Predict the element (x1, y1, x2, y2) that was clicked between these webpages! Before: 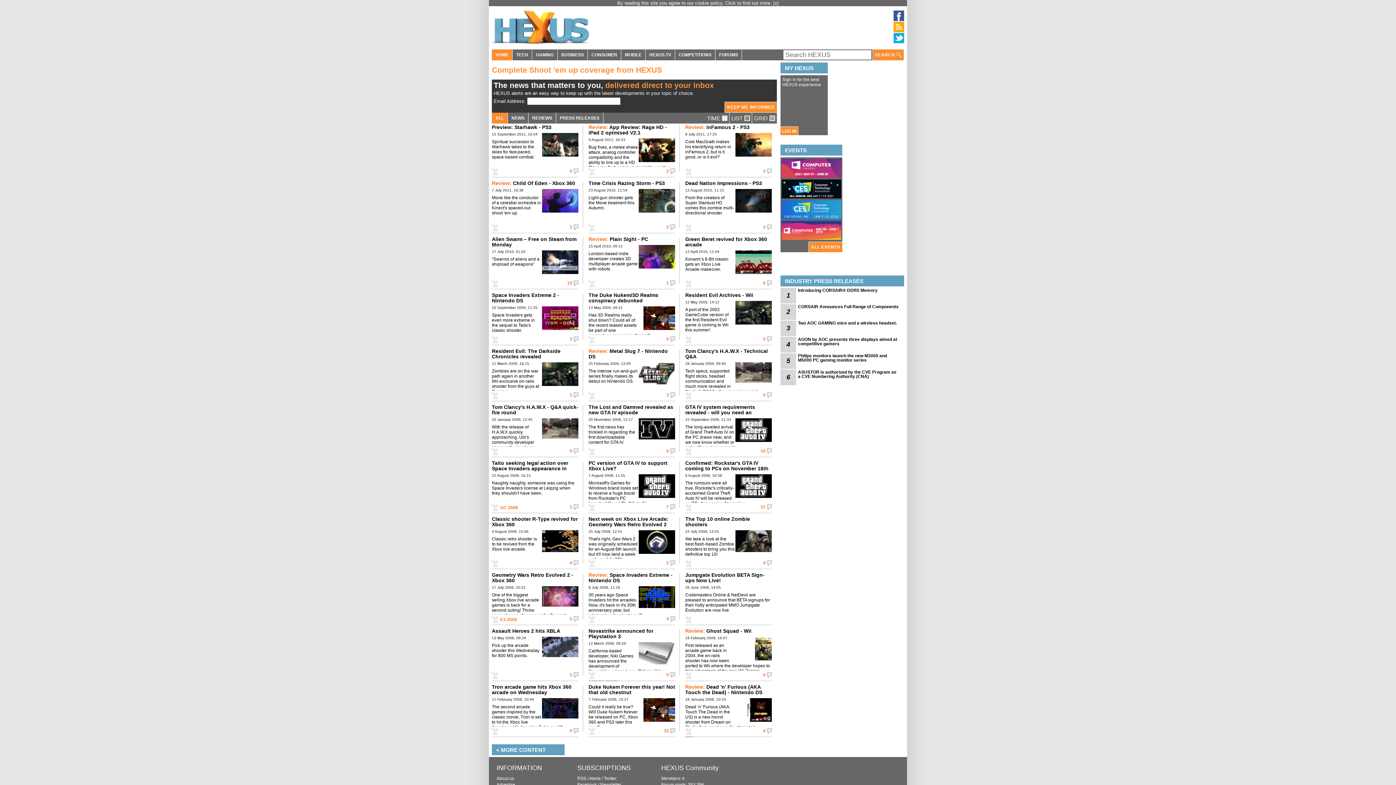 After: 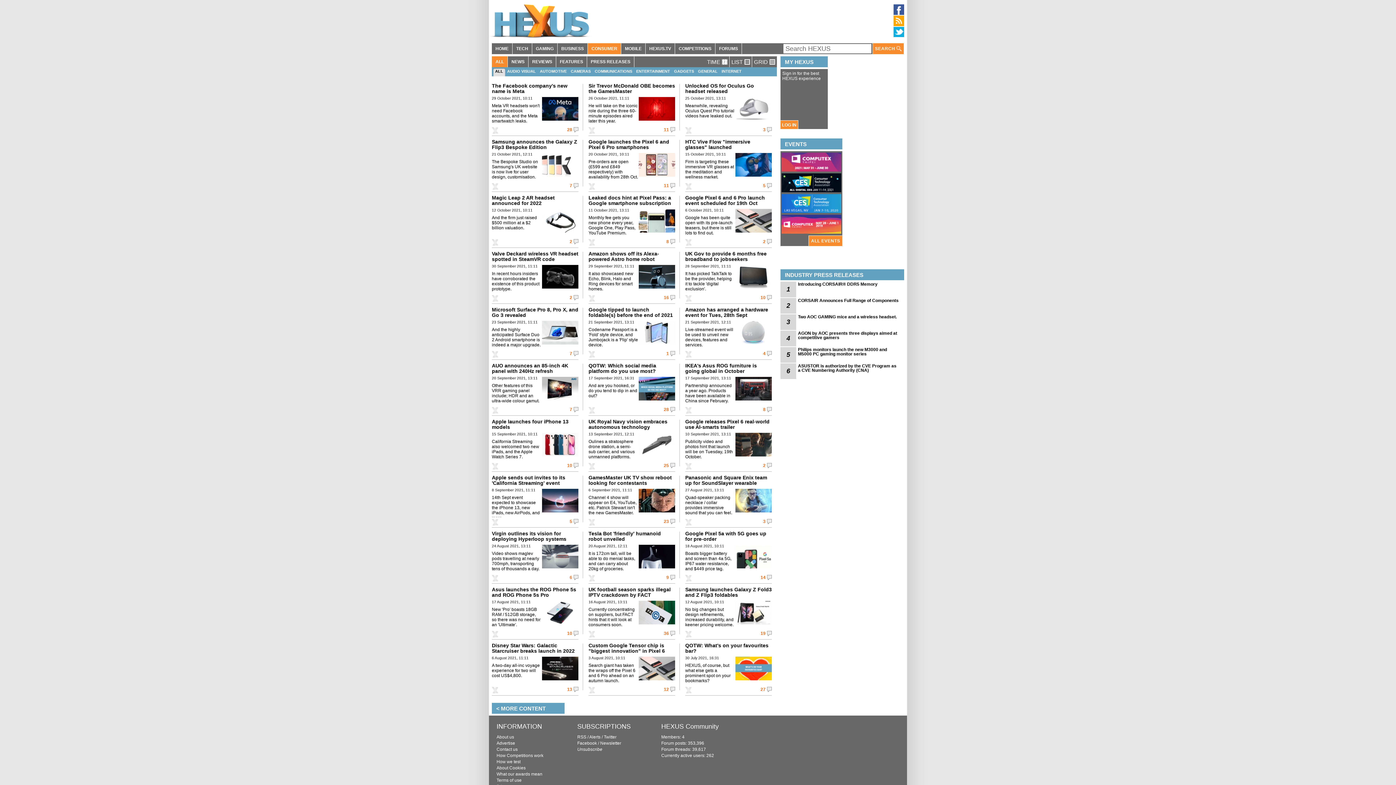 Action: bbox: (588, 49, 621, 60) label: CONSUMER